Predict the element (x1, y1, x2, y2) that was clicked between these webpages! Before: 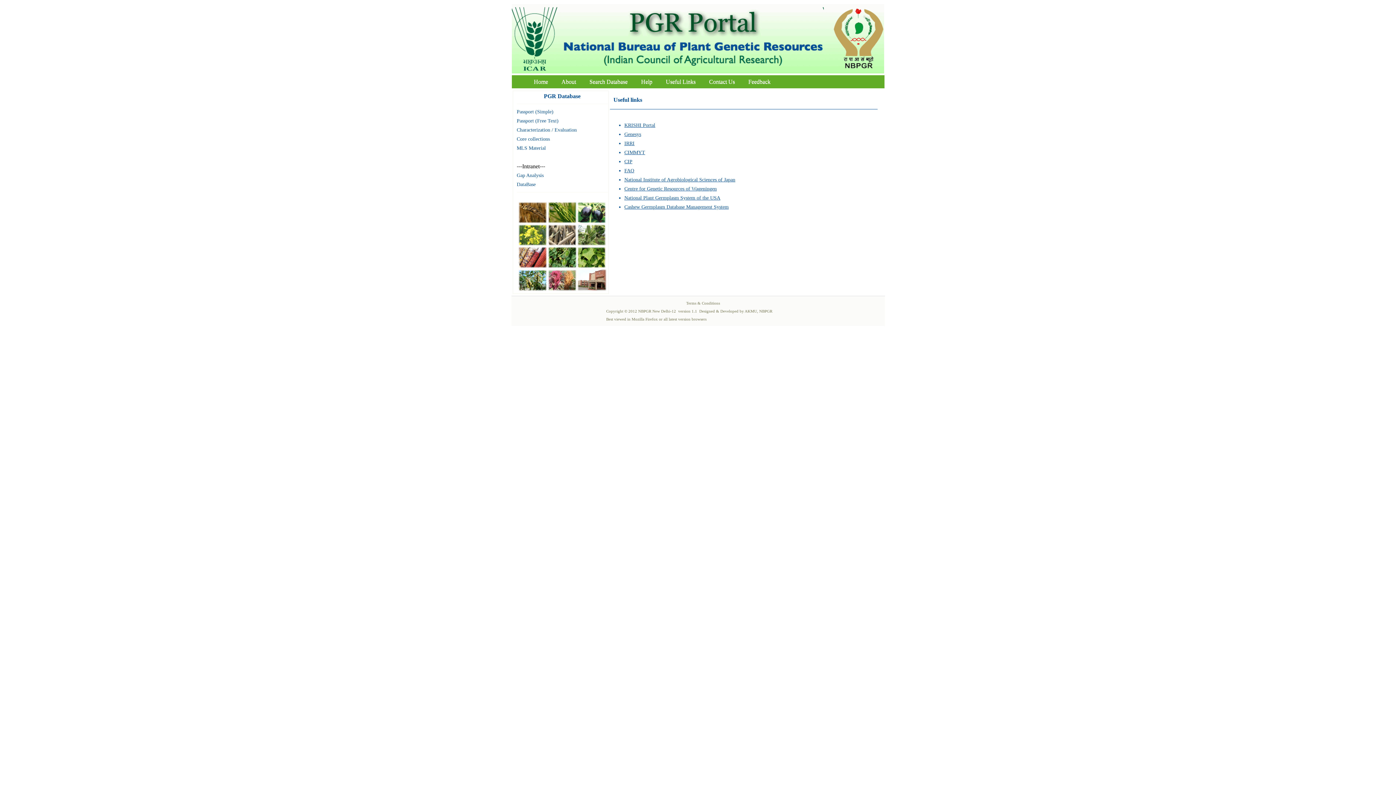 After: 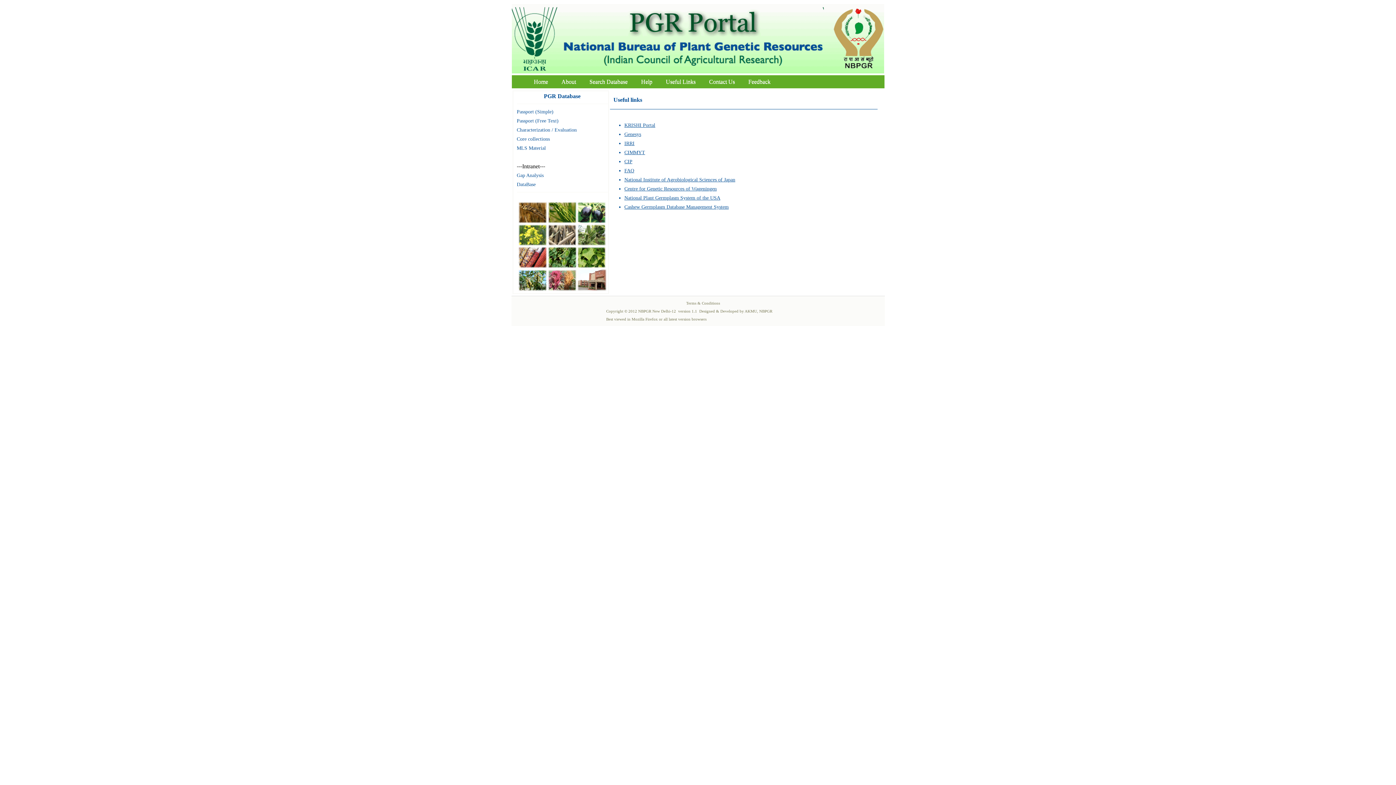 Action: bbox: (823, 68, 884, 74)